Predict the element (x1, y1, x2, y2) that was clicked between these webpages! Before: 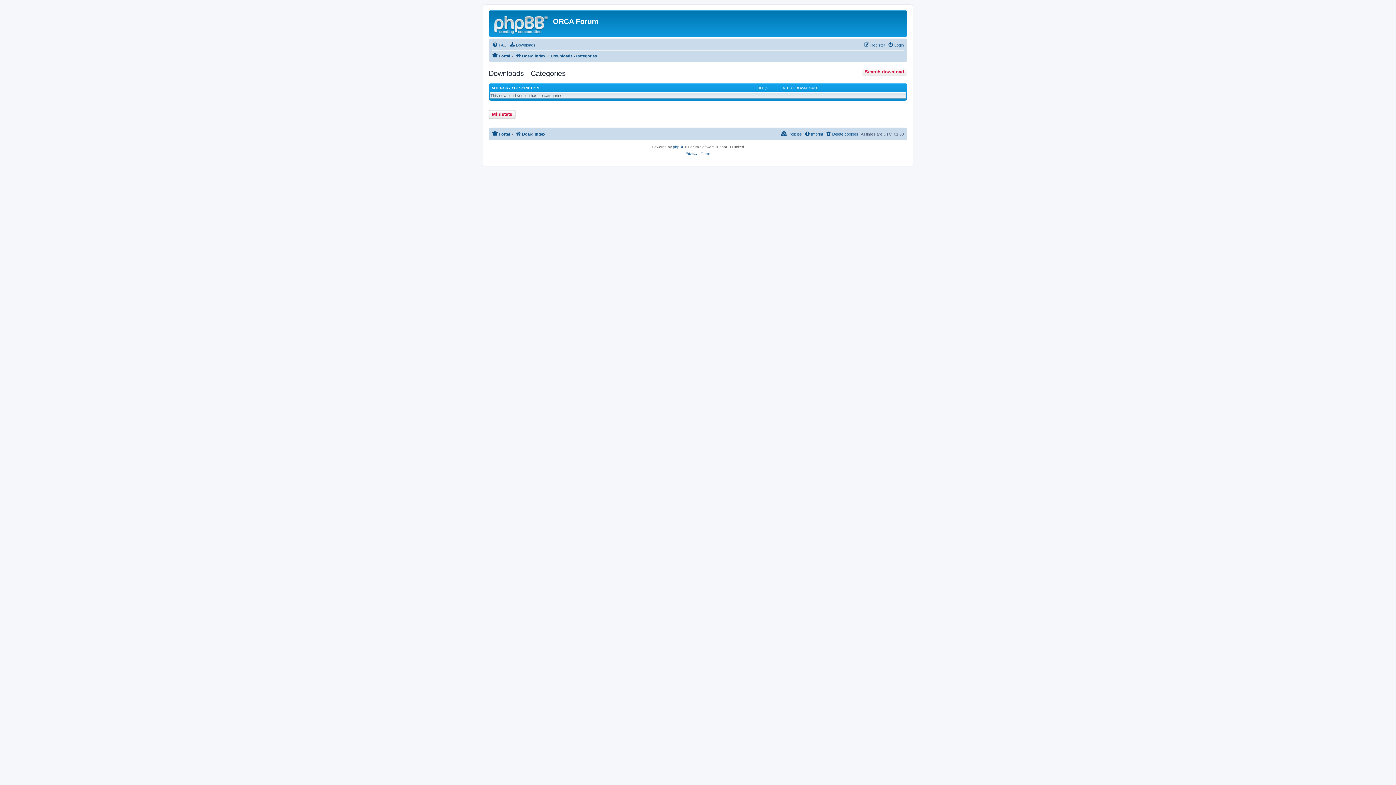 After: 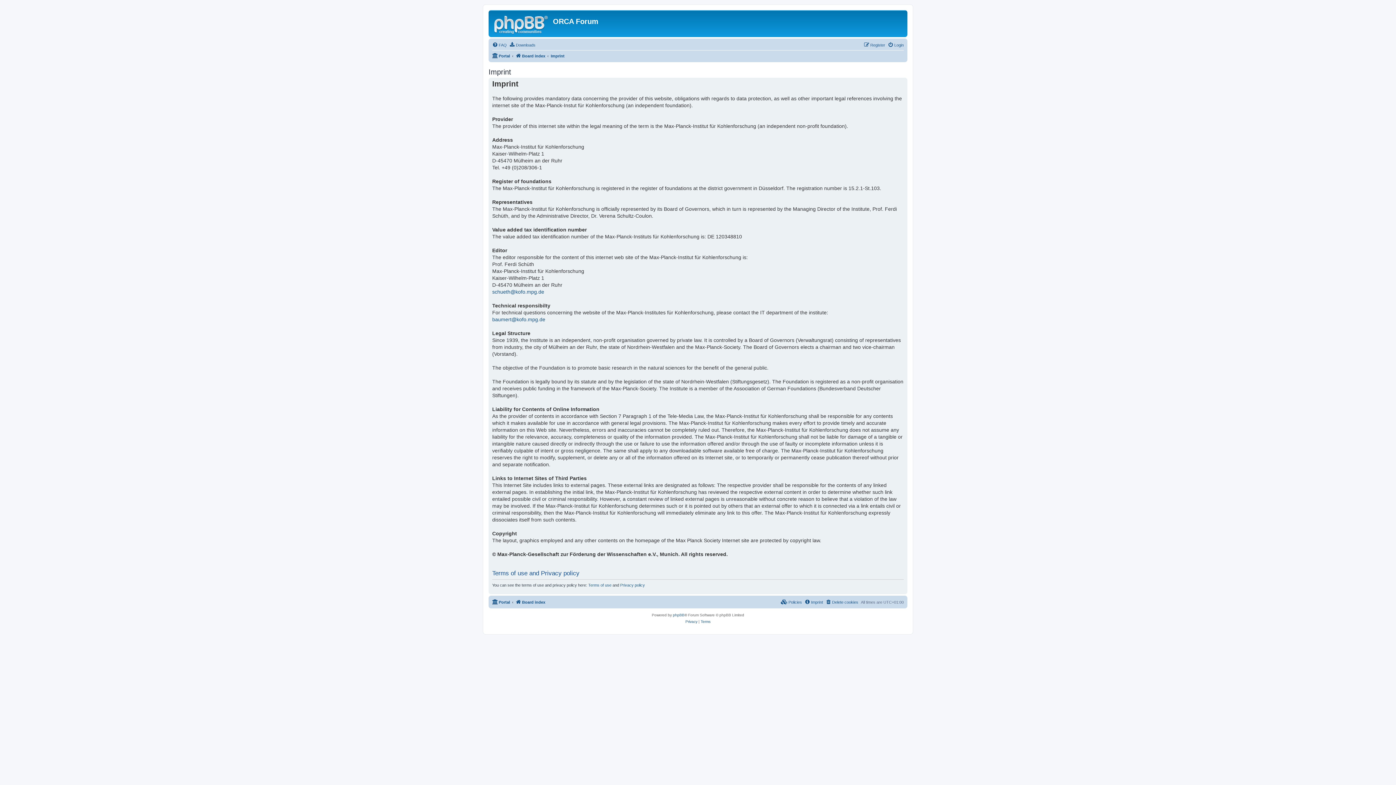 Action: bbox: (804, 129, 823, 138) label: Imprint